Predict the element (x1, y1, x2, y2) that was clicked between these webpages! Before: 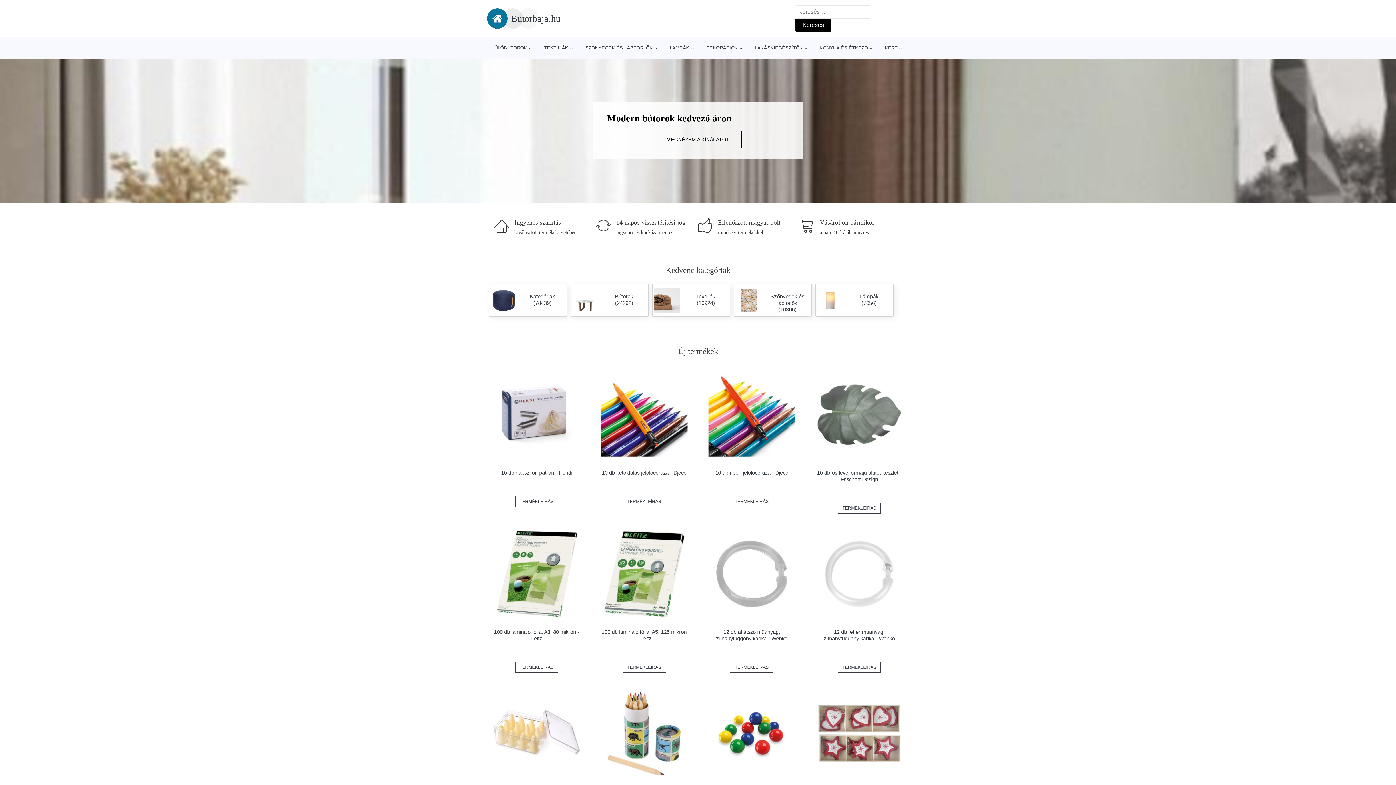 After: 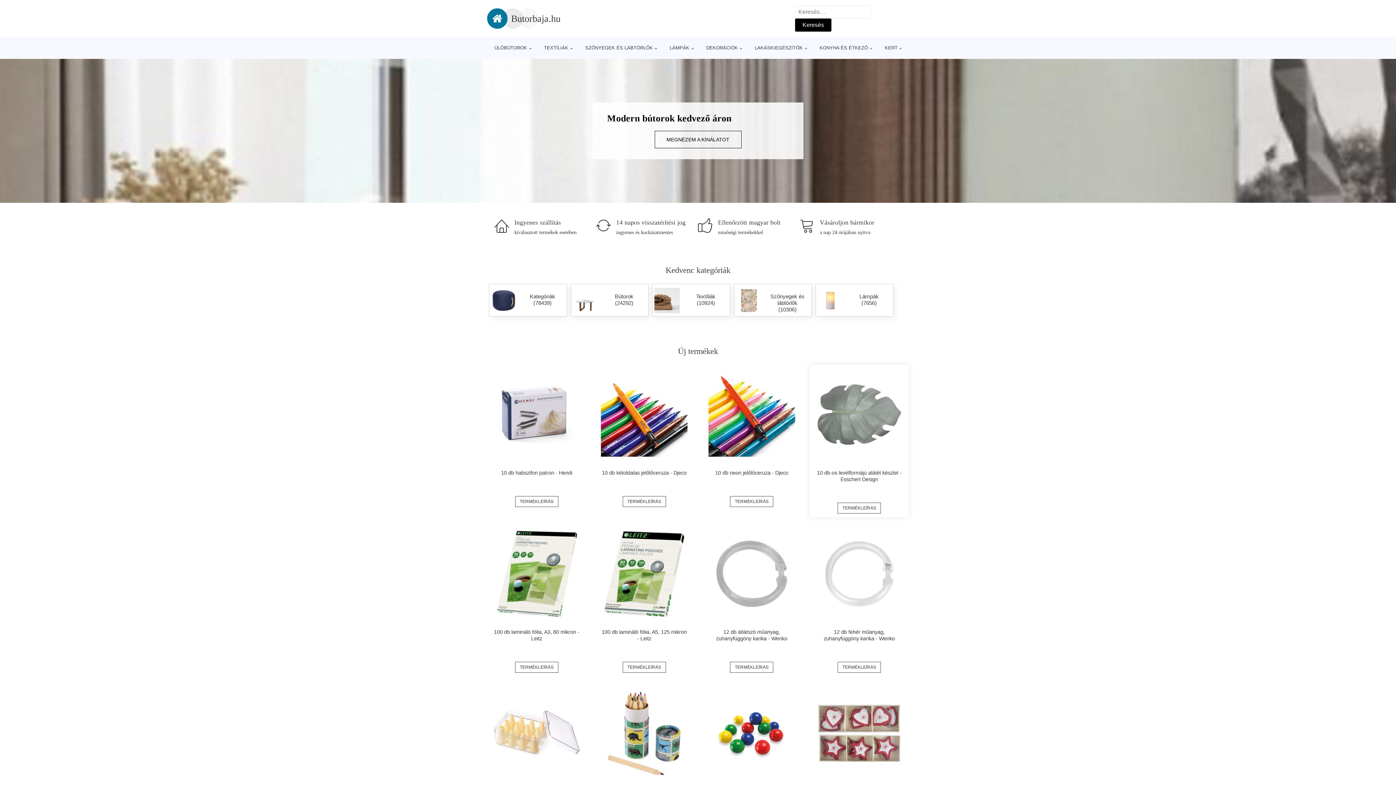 Action: bbox: (813, 368, 905, 460)